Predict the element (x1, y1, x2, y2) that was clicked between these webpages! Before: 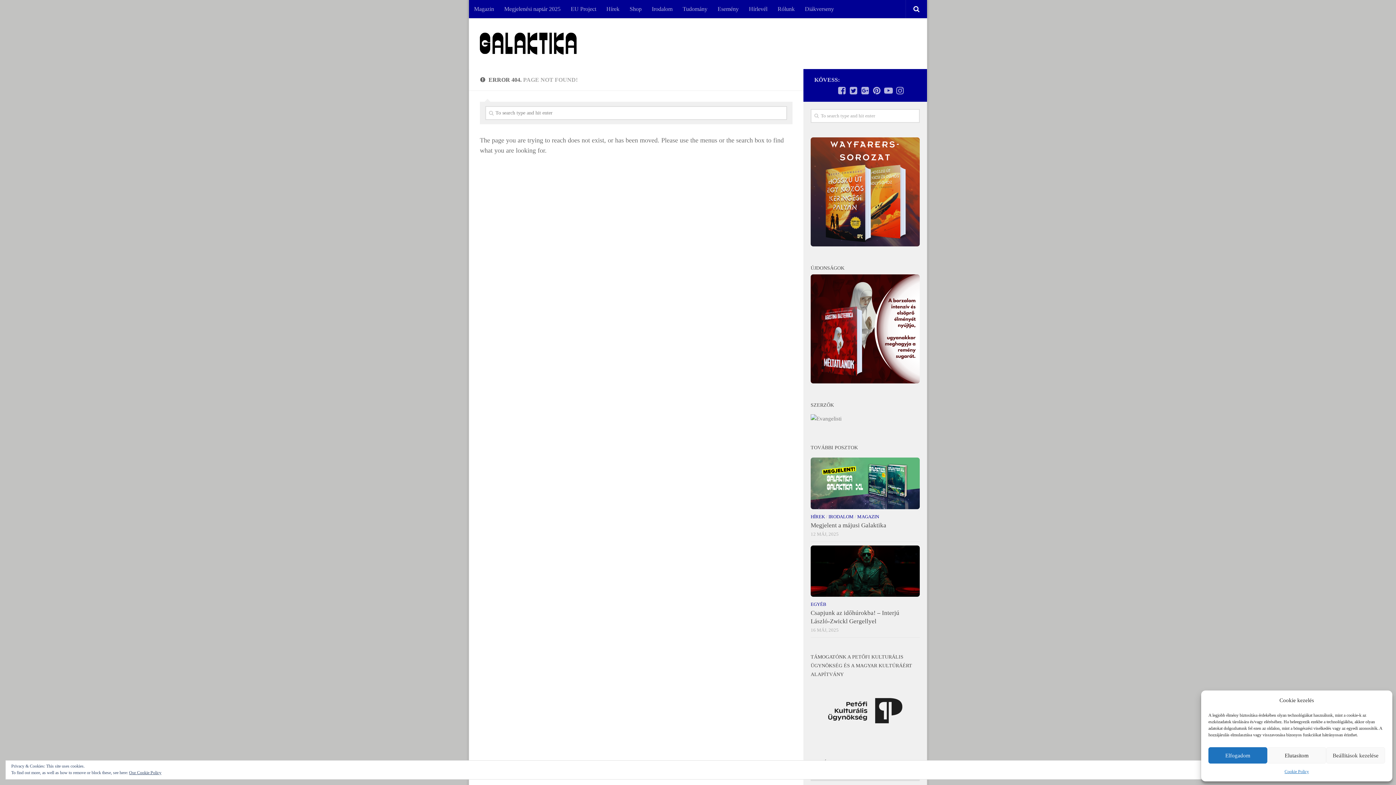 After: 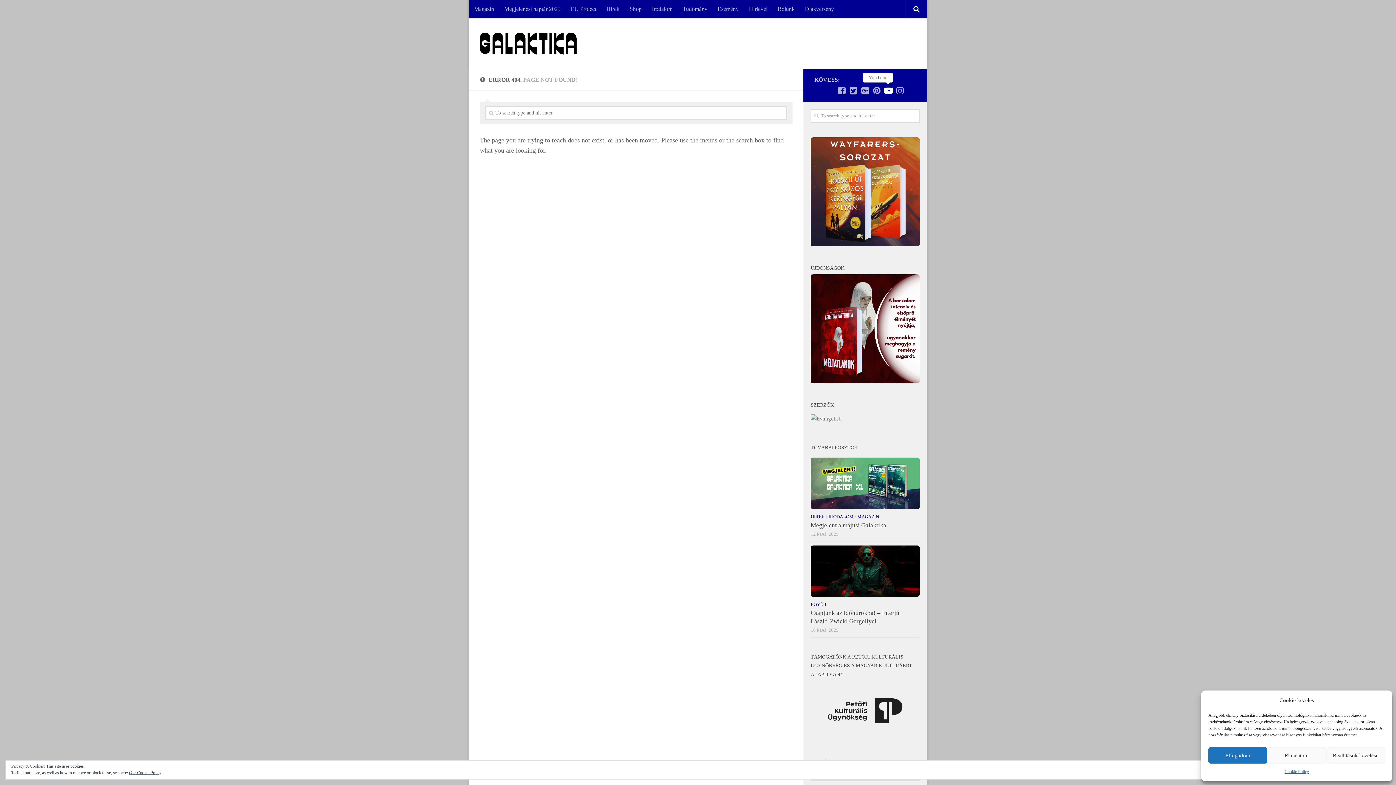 Action: bbox: (884, 86, 893, 94)